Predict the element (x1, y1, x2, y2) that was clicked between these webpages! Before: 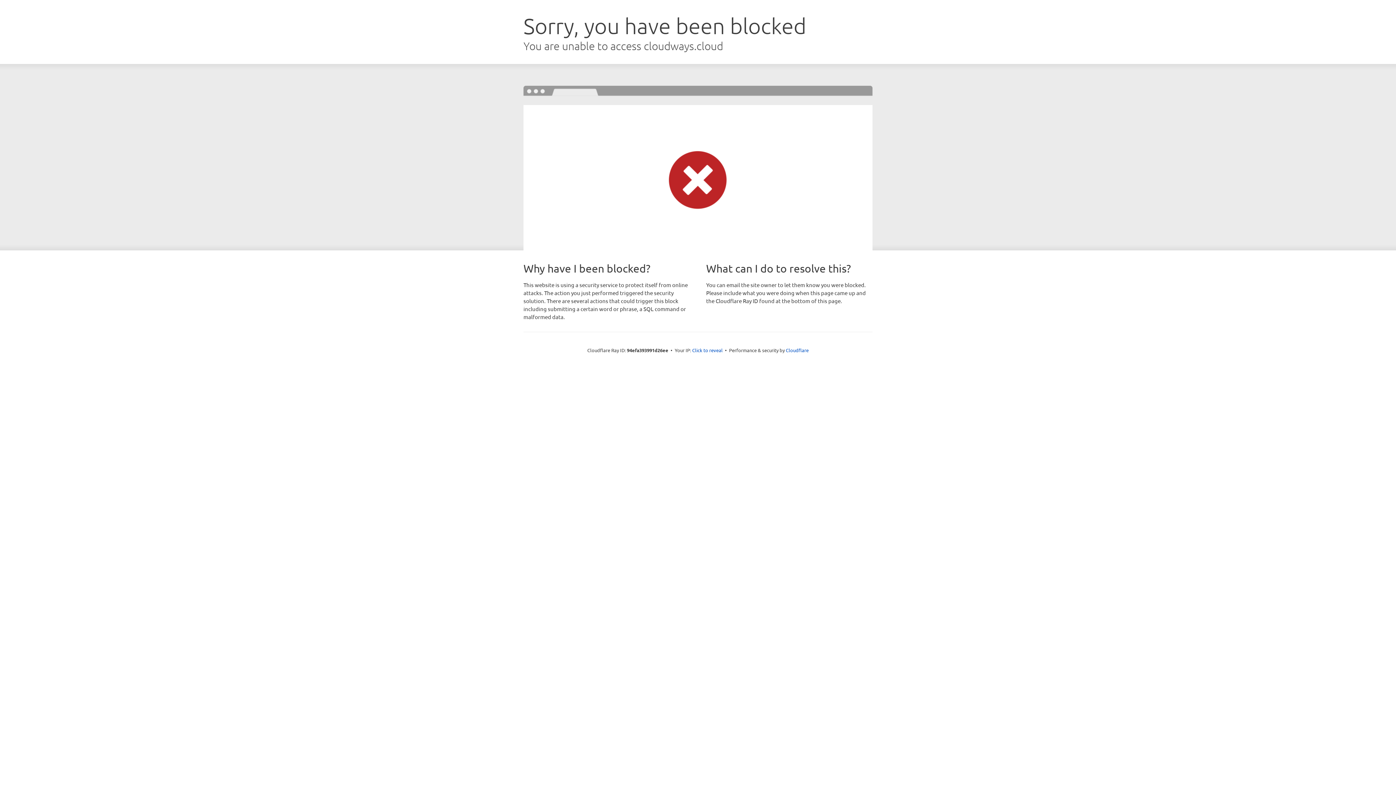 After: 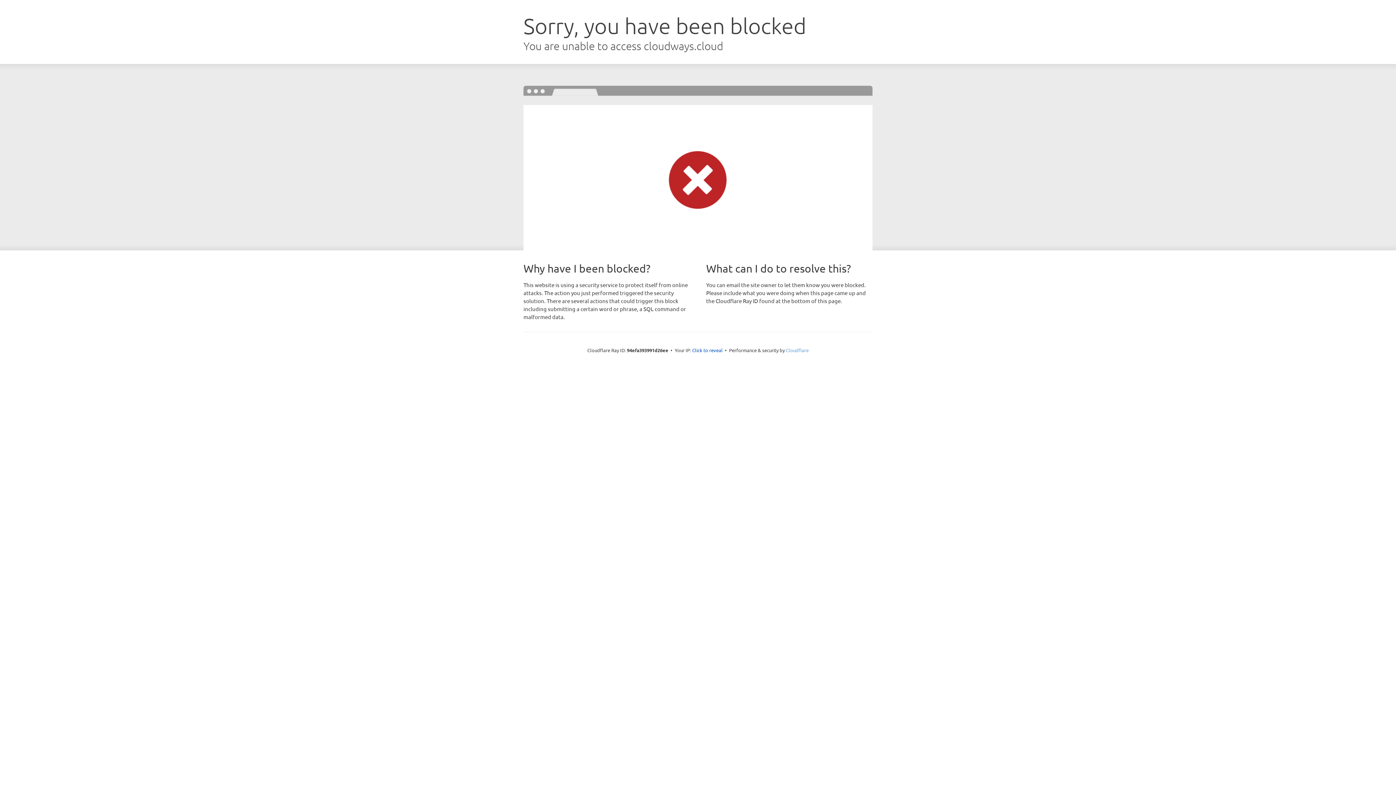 Action: label: Cloudflare bbox: (786, 347, 808, 353)